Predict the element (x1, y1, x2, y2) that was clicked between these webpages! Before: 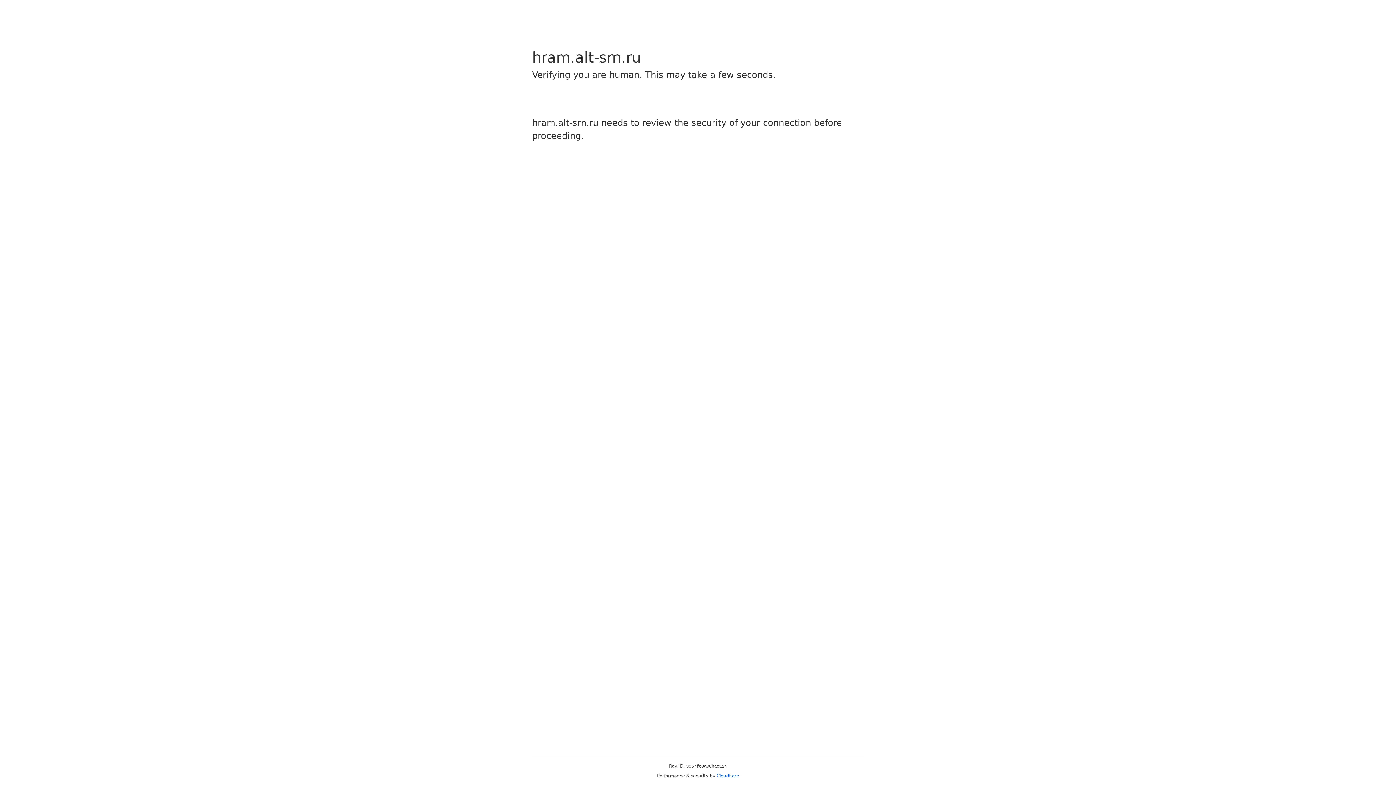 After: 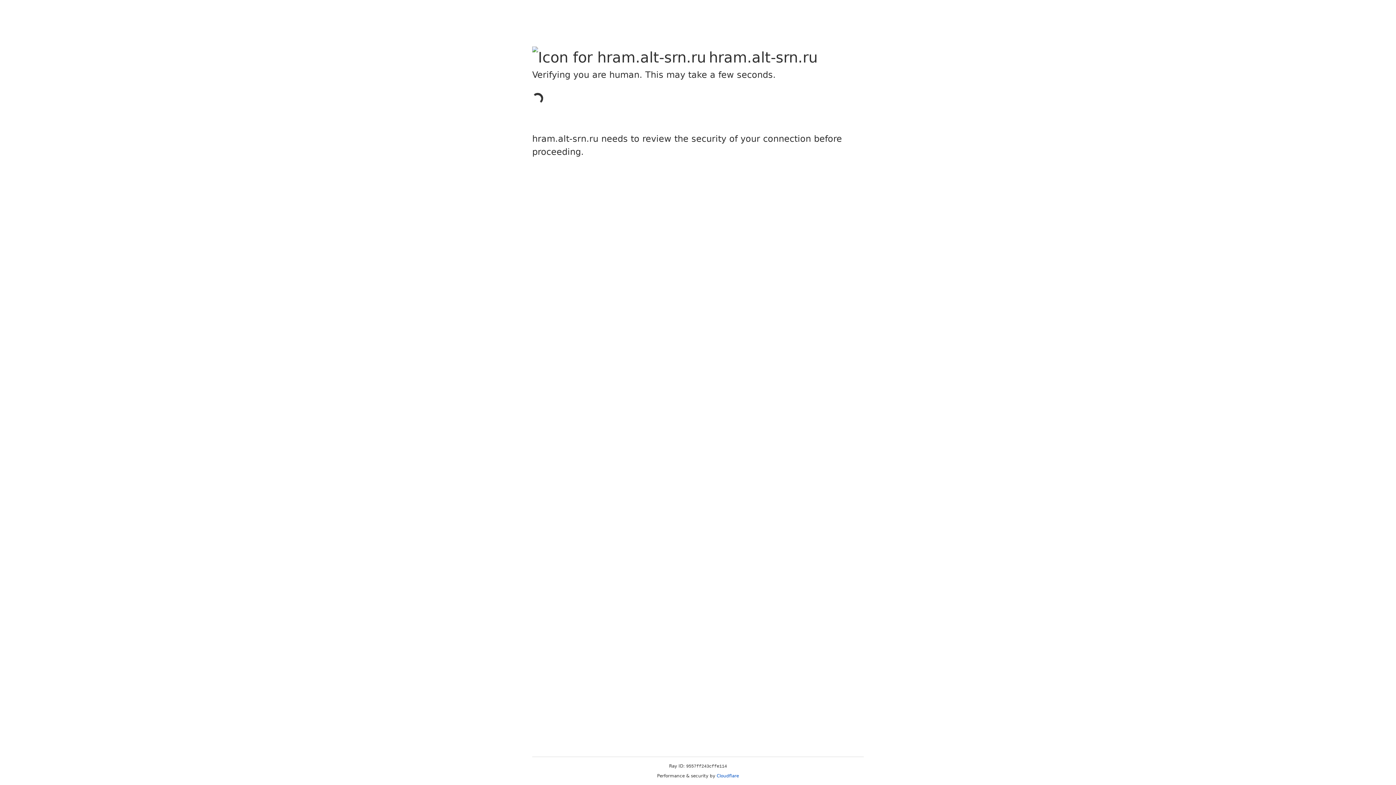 Action: bbox: (716, 773, 739, 778) label: Cloudflare